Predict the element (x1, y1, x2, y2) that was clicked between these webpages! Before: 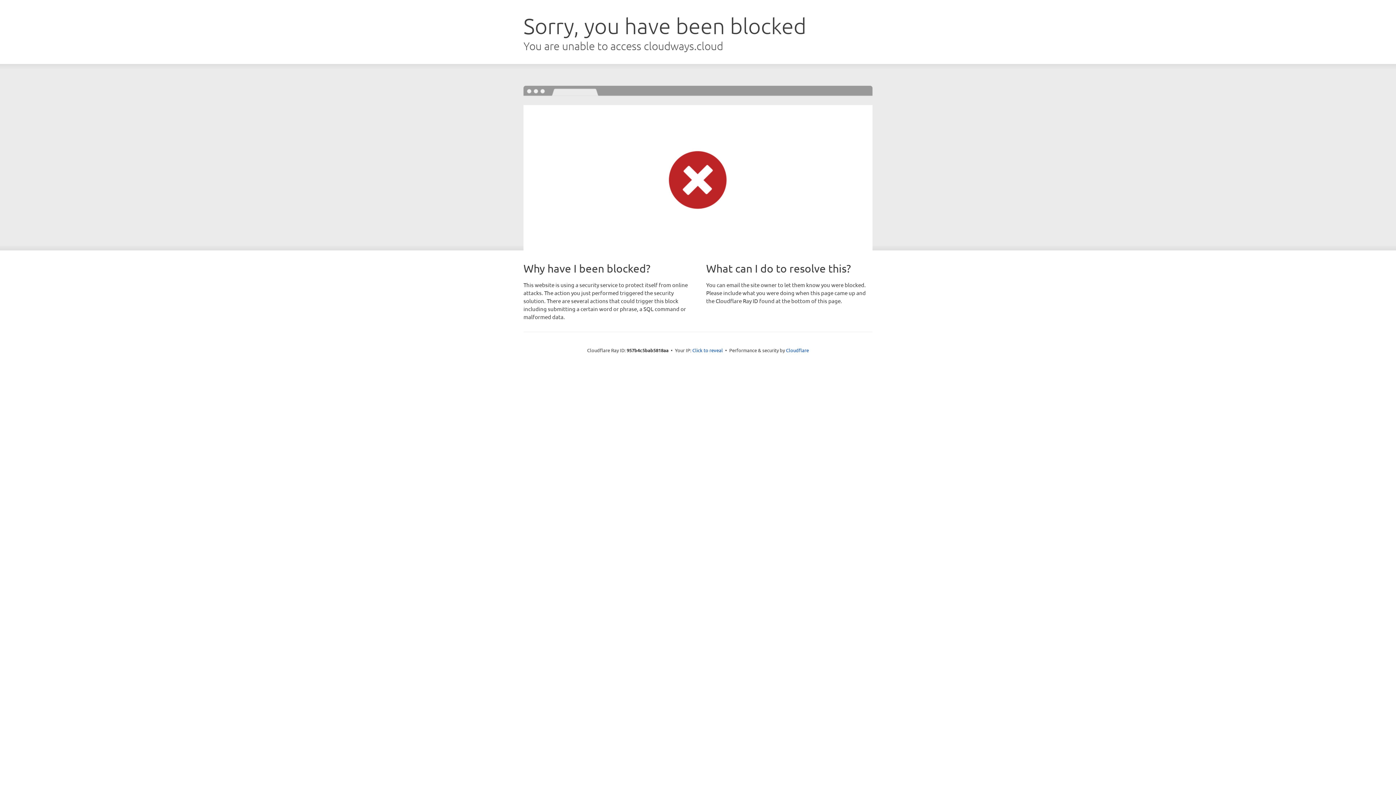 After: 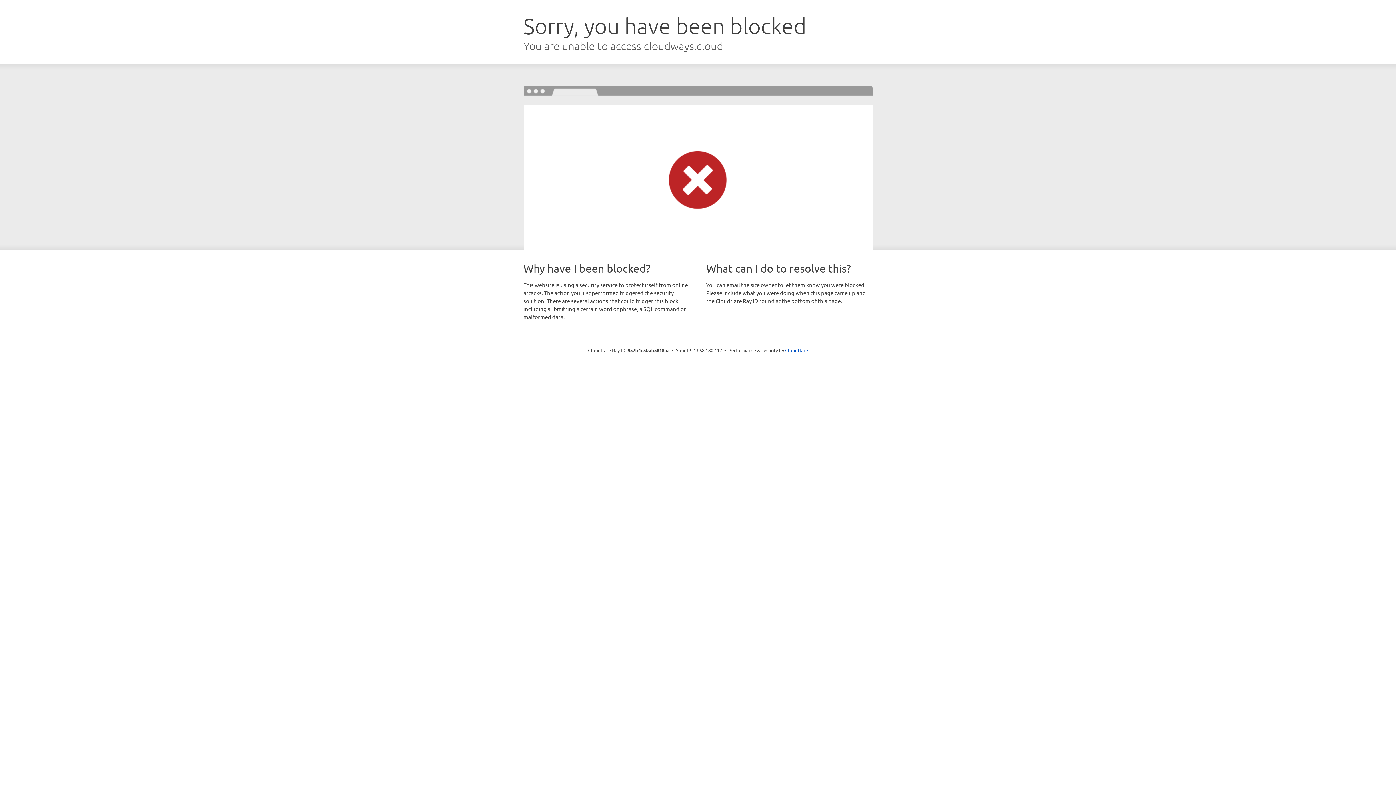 Action: label: Click to reveal bbox: (692, 346, 723, 353)